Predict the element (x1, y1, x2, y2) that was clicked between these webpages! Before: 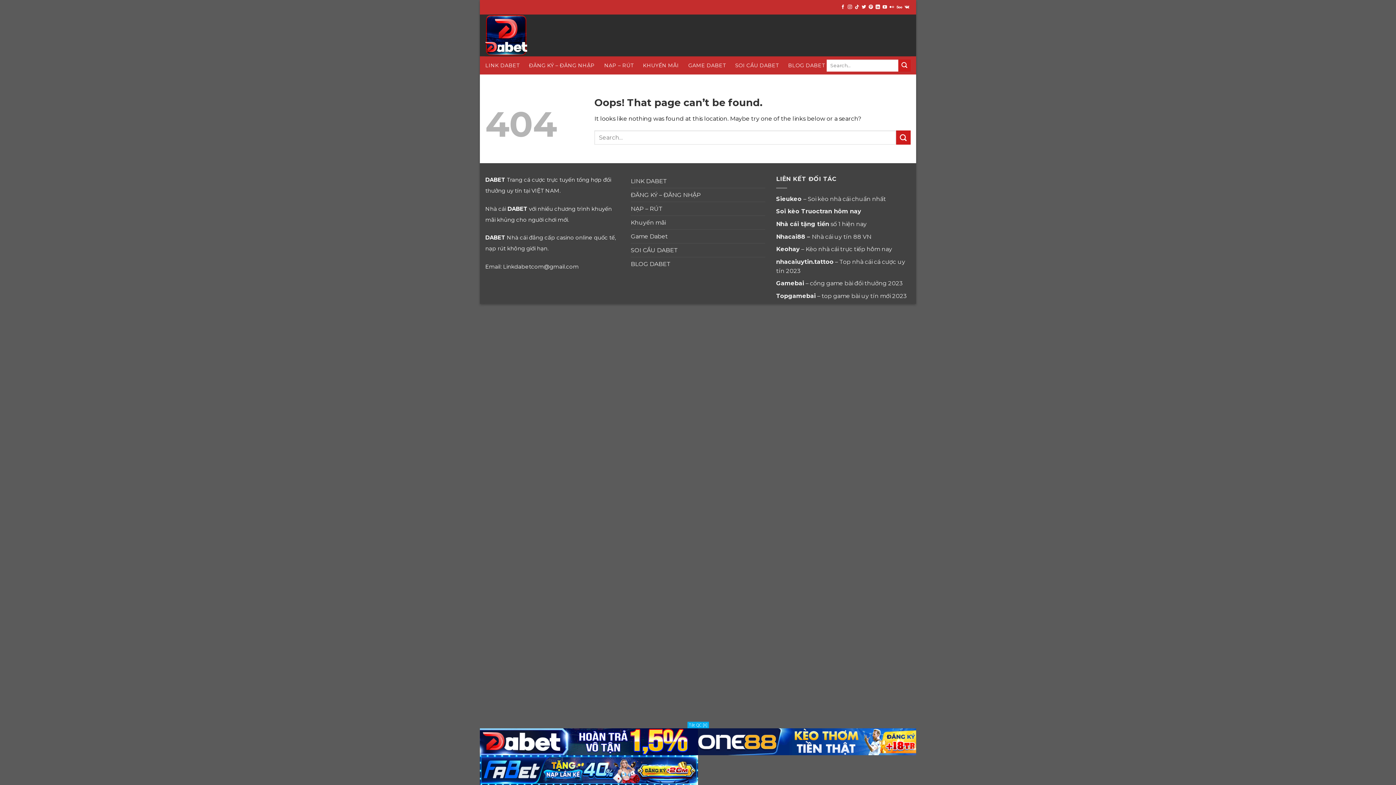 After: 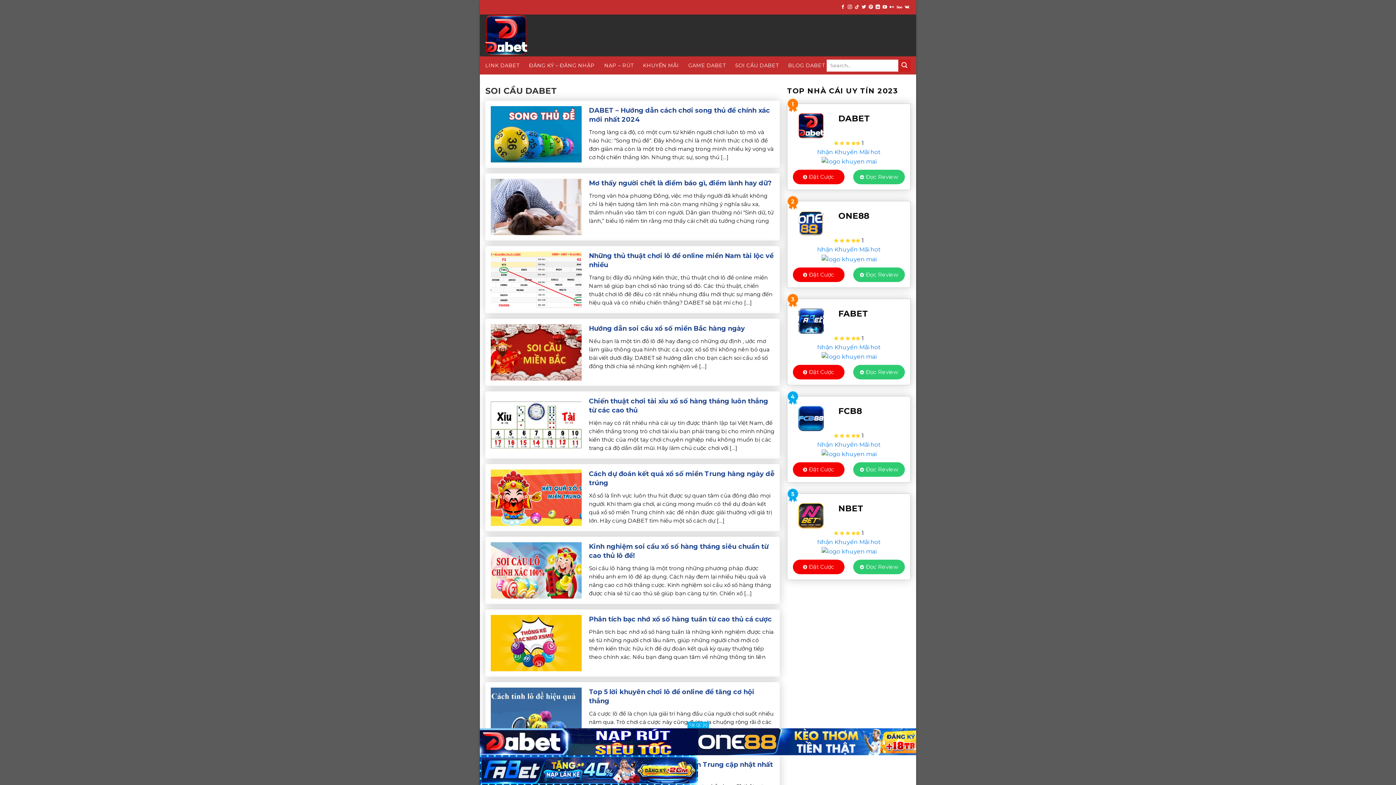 Action: label: SOI CẦU DABET bbox: (735, 57, 778, 73)